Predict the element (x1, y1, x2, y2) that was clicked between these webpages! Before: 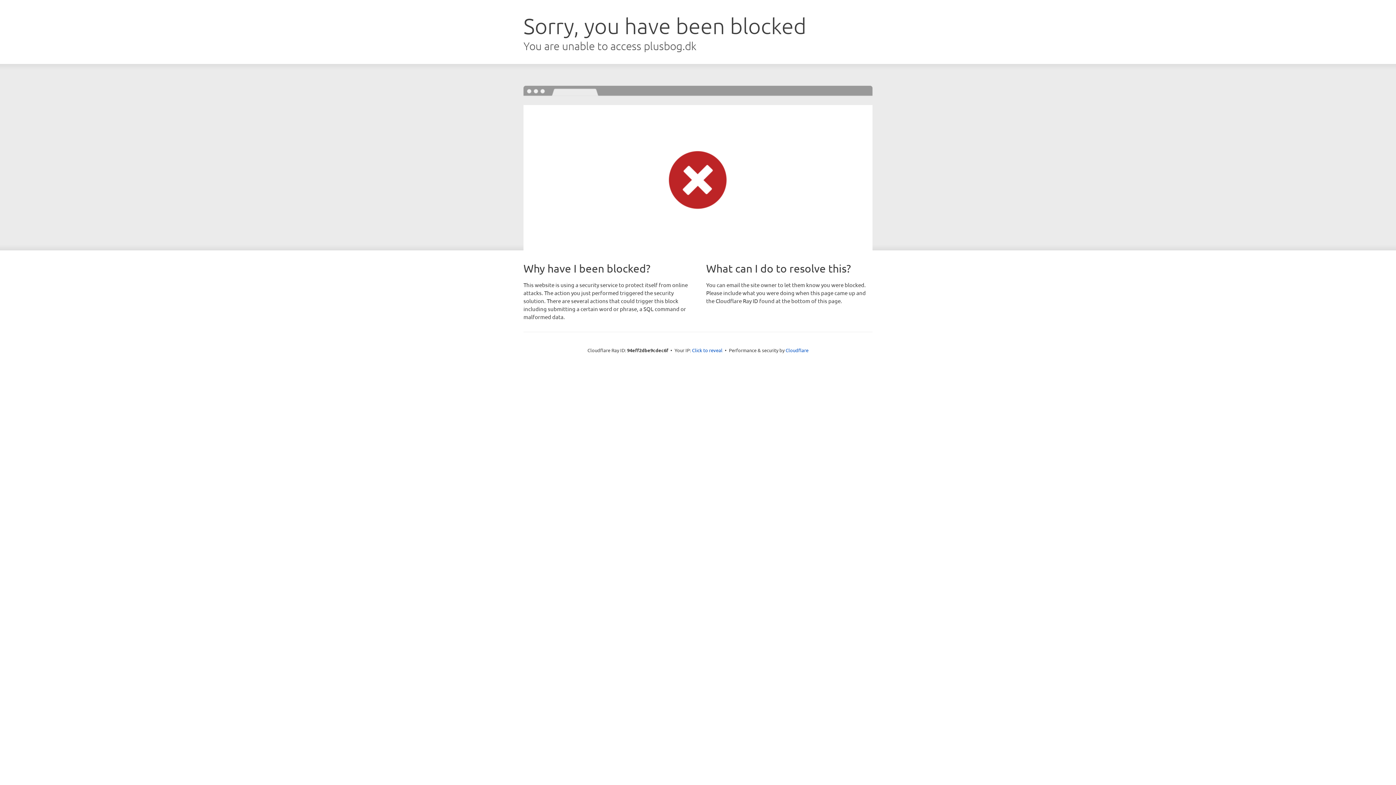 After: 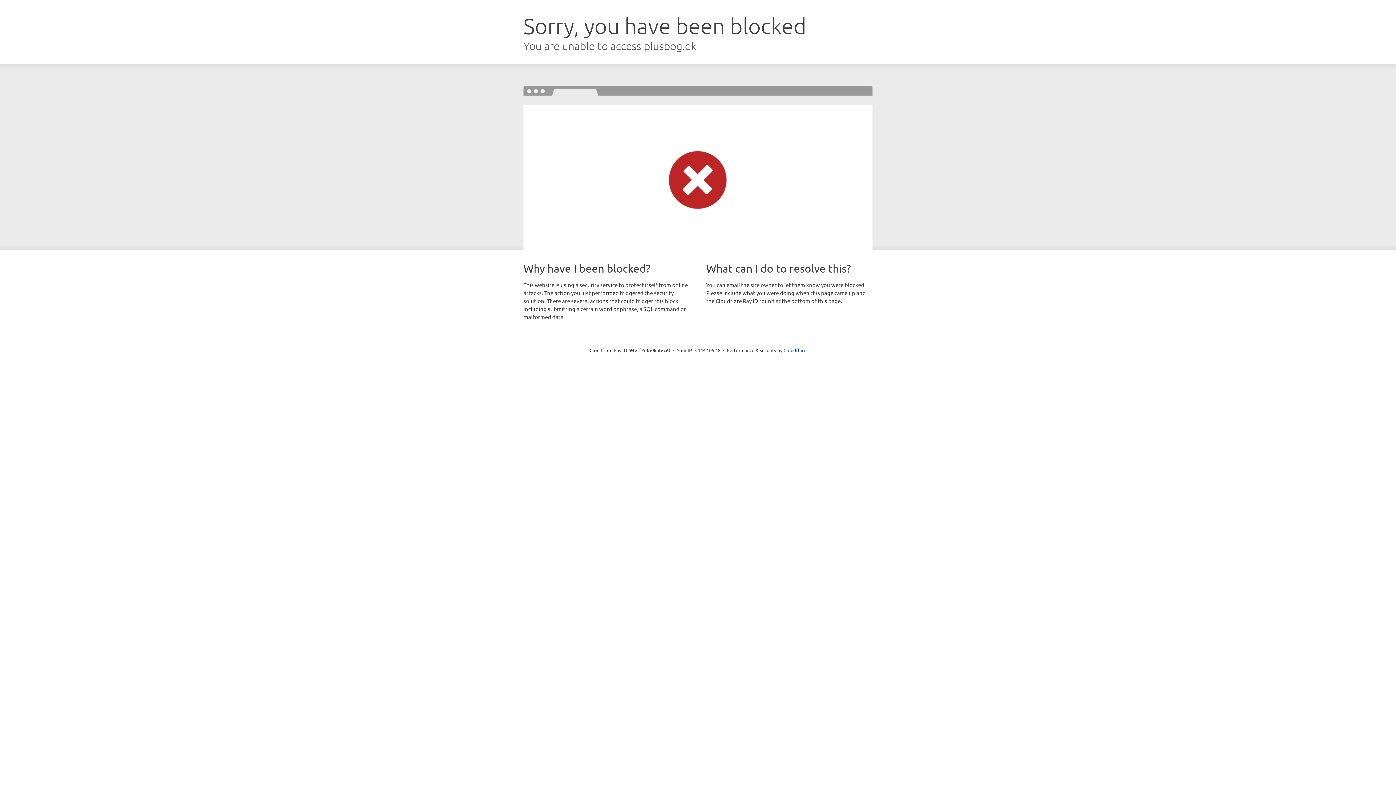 Action: label: Click to reveal bbox: (692, 346, 722, 353)